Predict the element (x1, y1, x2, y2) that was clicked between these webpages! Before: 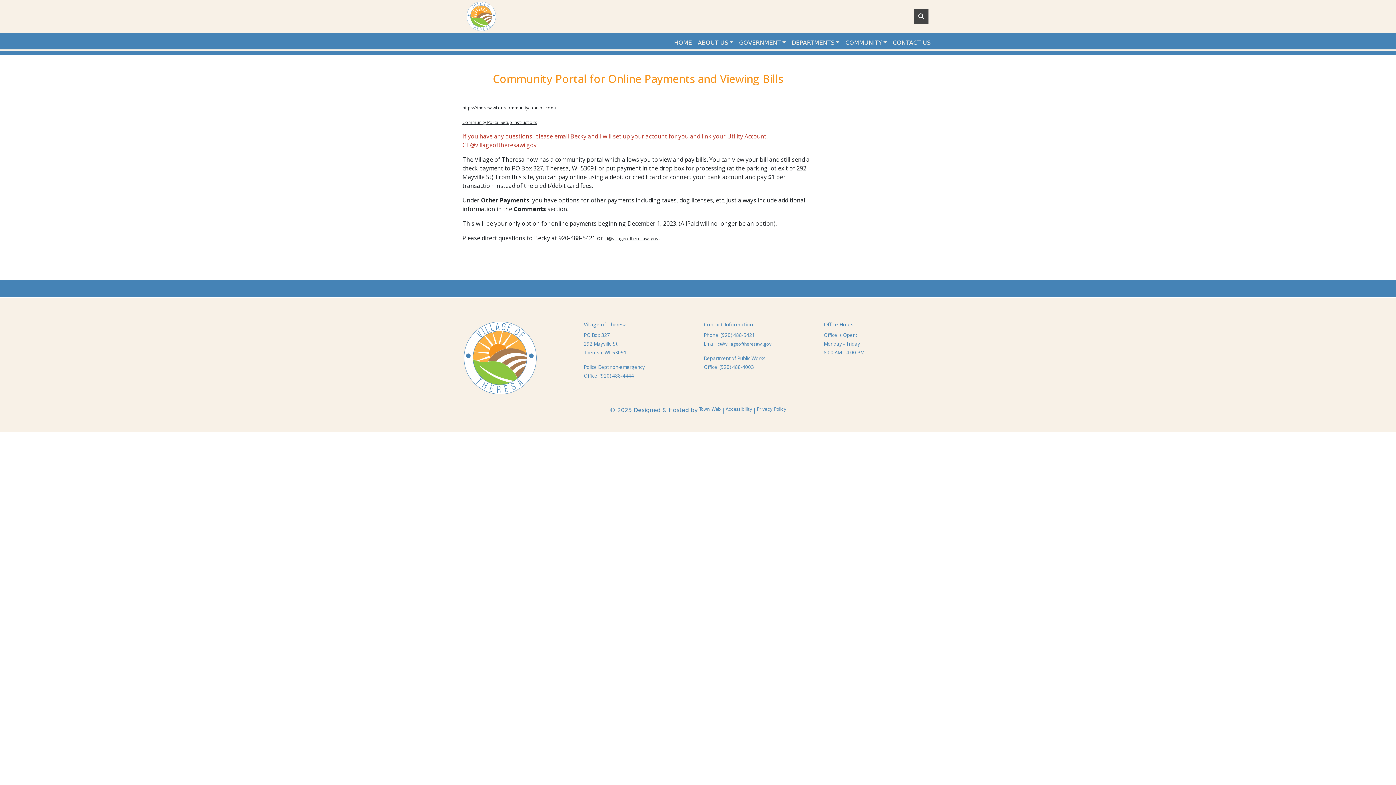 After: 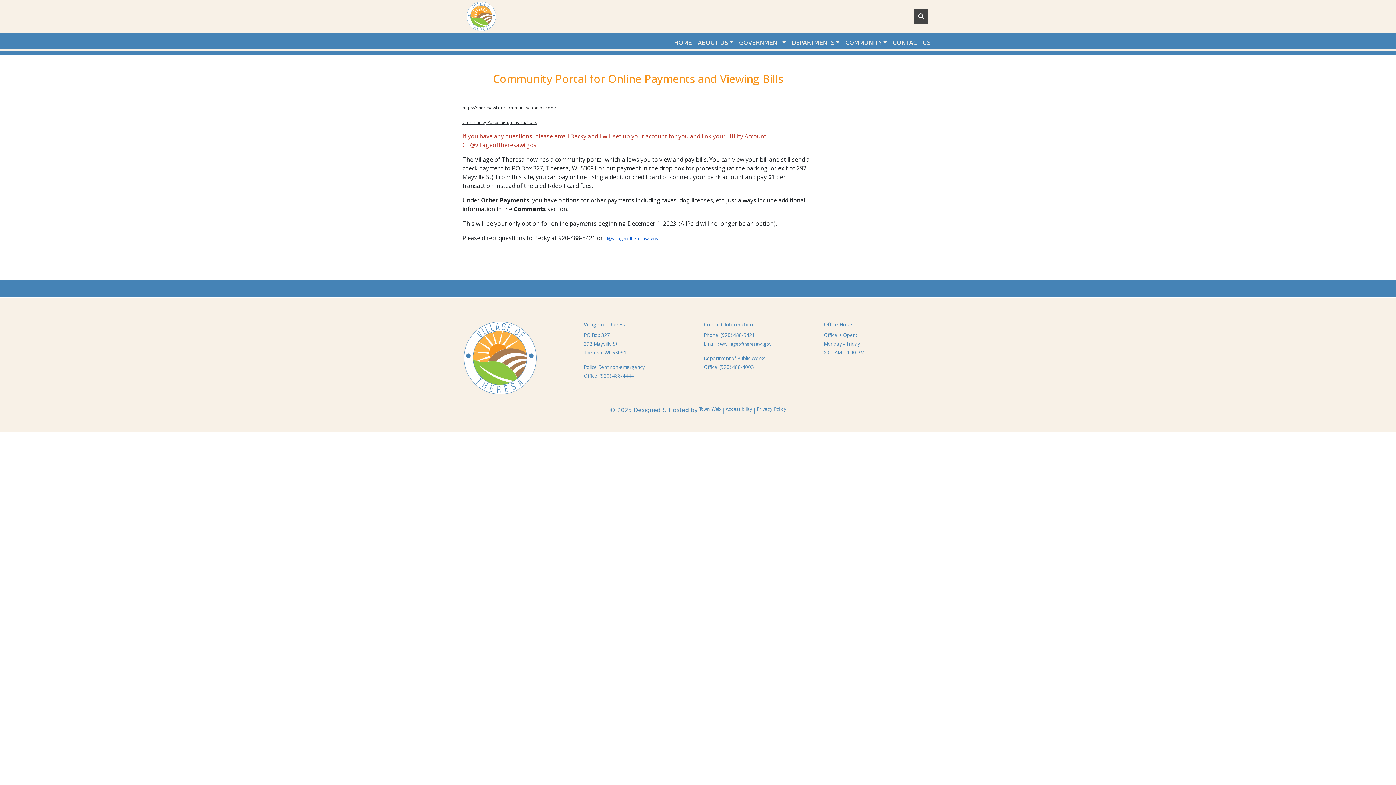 Action: bbox: (604, 235, 658, 241) label: ct@villageoftheresawi.gov